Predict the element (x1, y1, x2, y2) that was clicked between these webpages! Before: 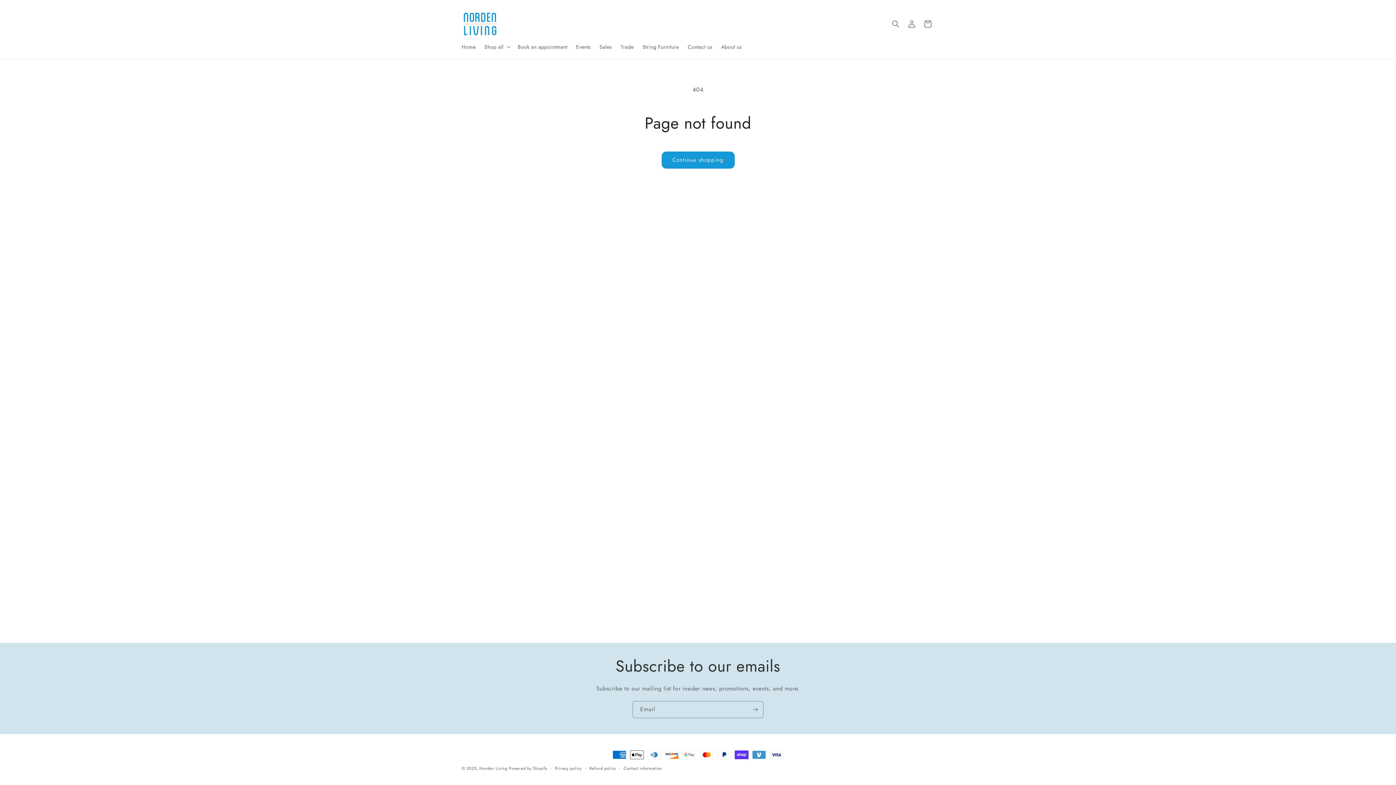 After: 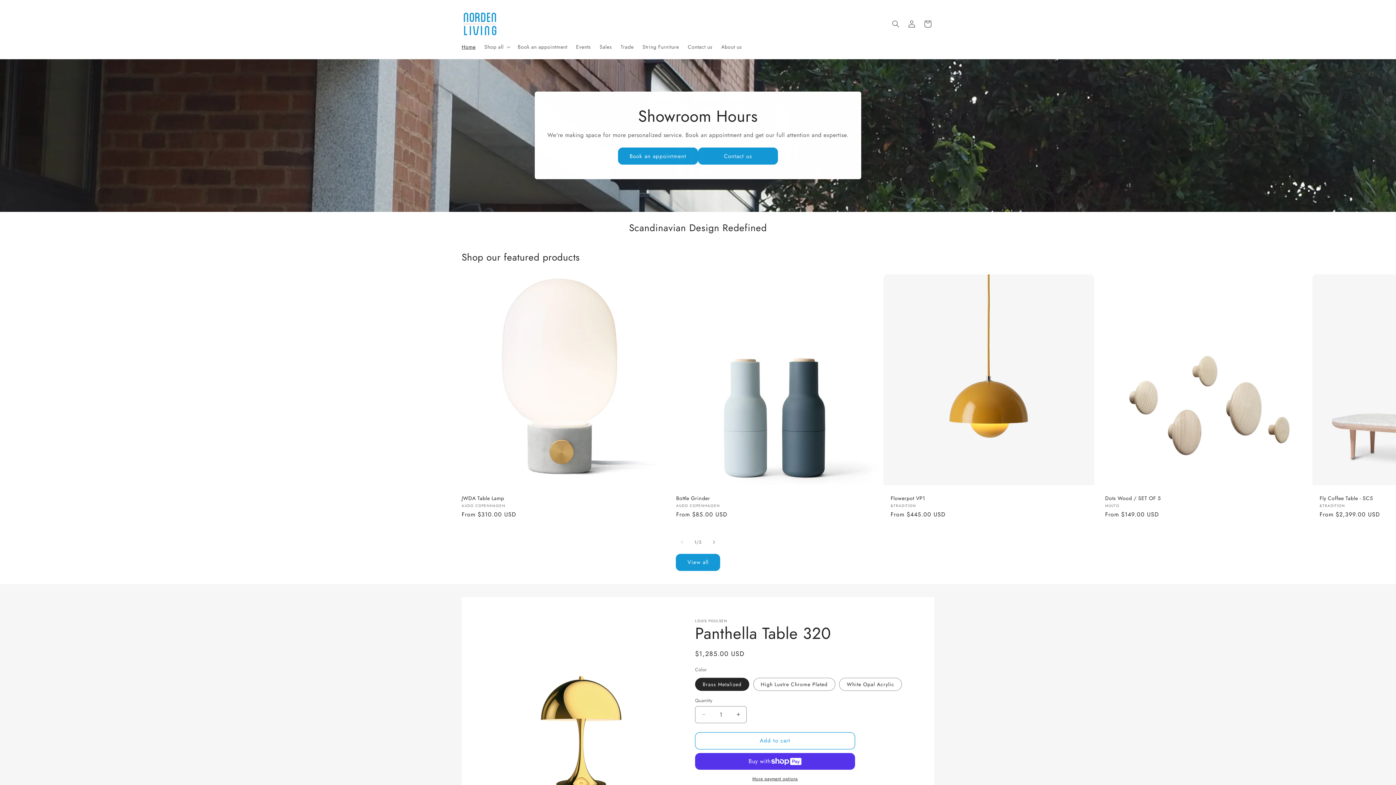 Action: bbox: (479, 765, 507, 771) label: Norden Living